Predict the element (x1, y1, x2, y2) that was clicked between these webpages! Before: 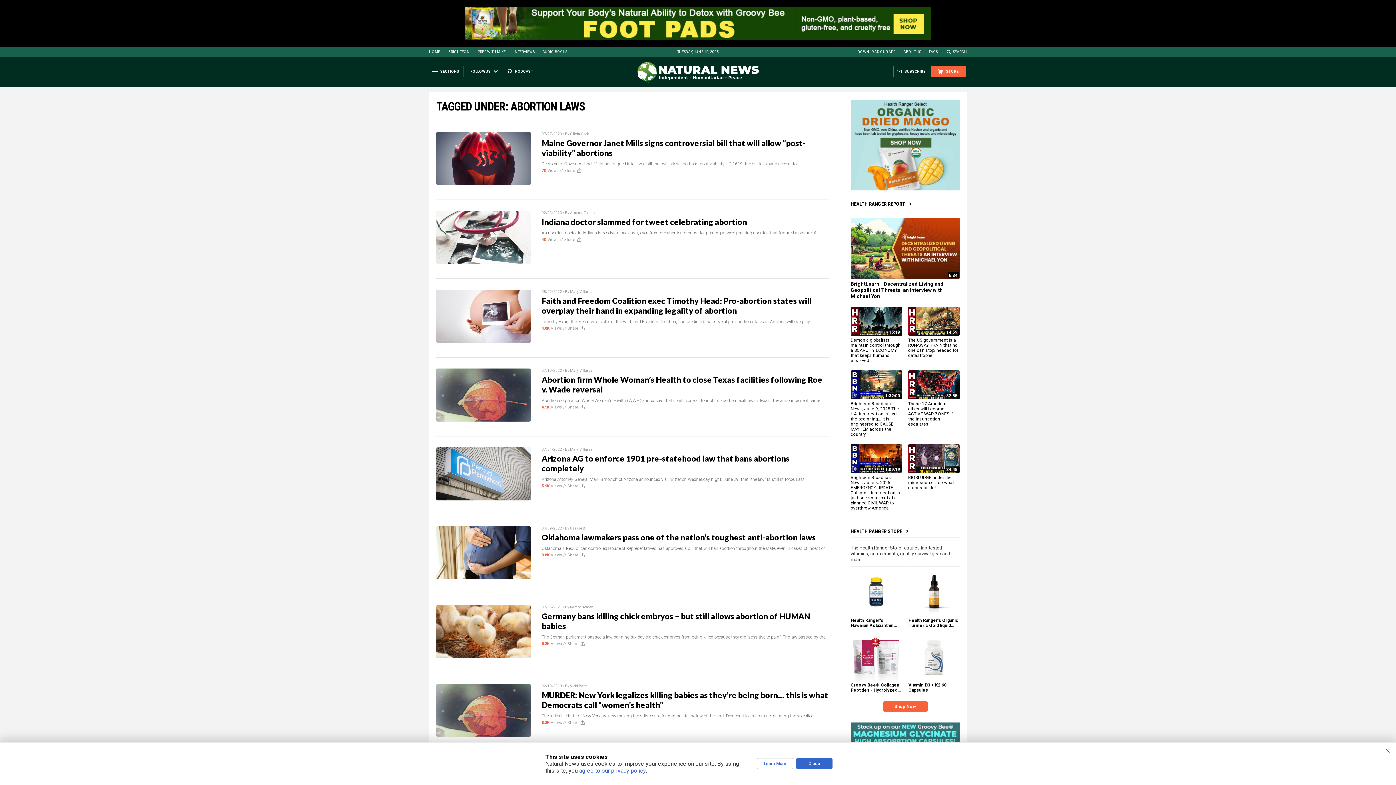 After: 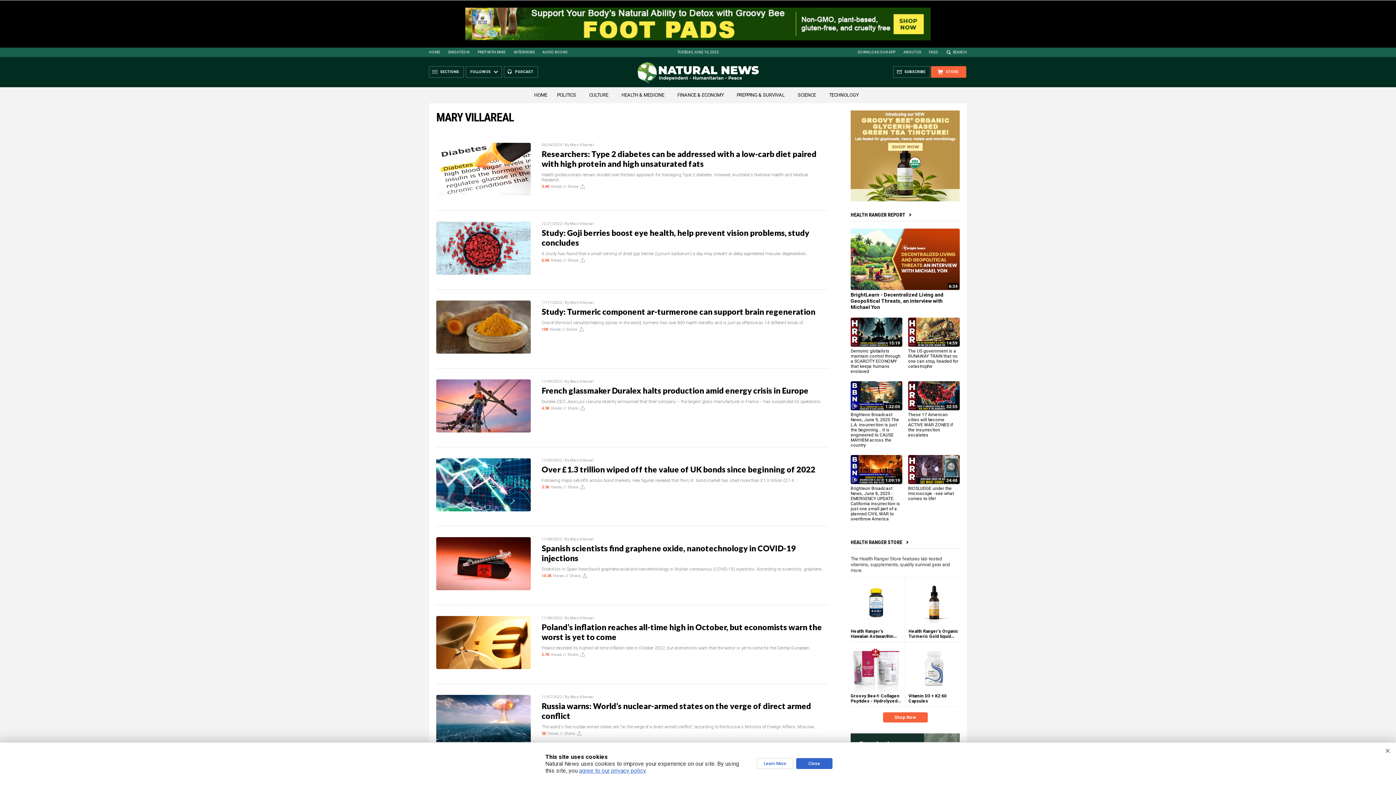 Action: label: Mary Villareal bbox: (570, 368, 593, 372)